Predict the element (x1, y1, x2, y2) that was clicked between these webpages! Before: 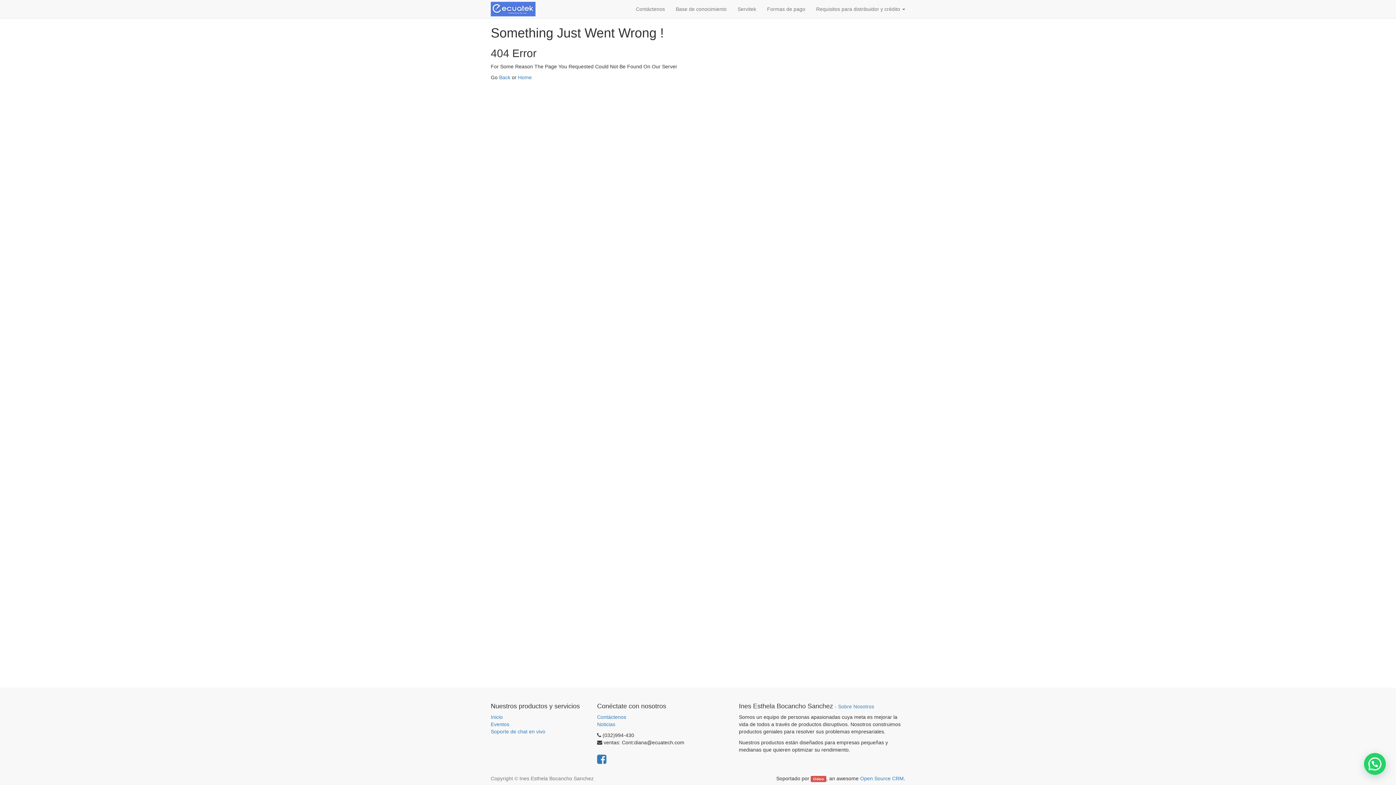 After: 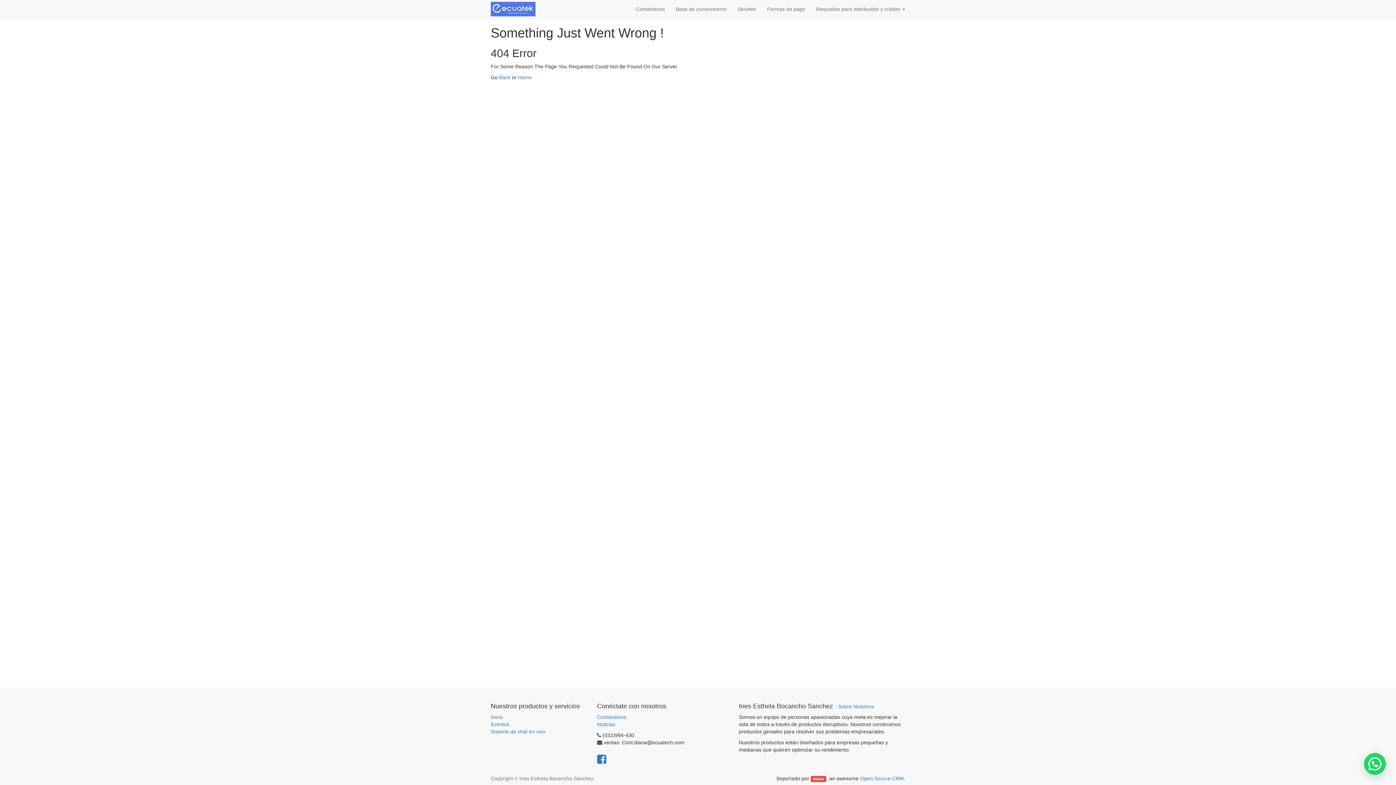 Action: bbox: (838, 704, 874, 709) label: Sobre Nosotros